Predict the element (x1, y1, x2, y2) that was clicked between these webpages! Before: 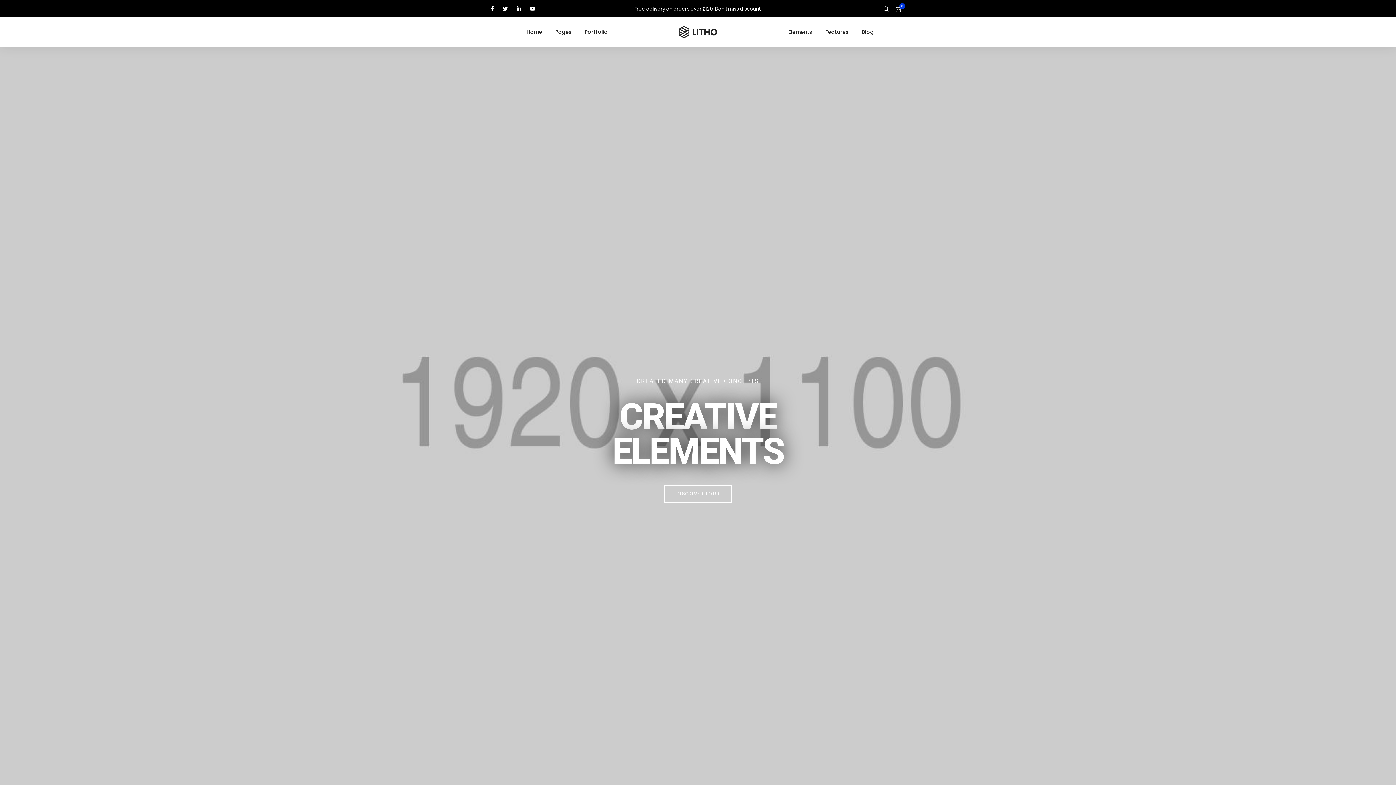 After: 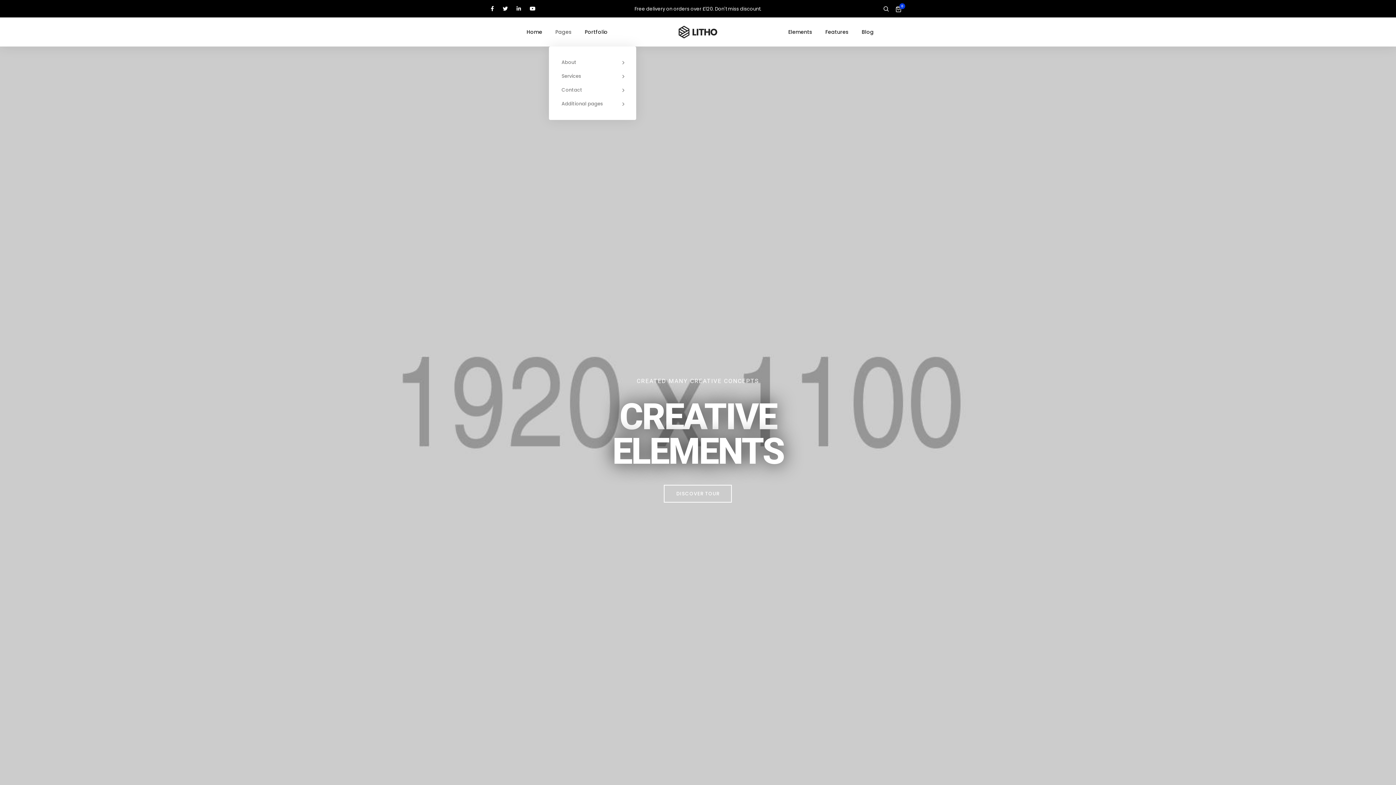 Action: bbox: (555, 17, 571, 46) label: Pages